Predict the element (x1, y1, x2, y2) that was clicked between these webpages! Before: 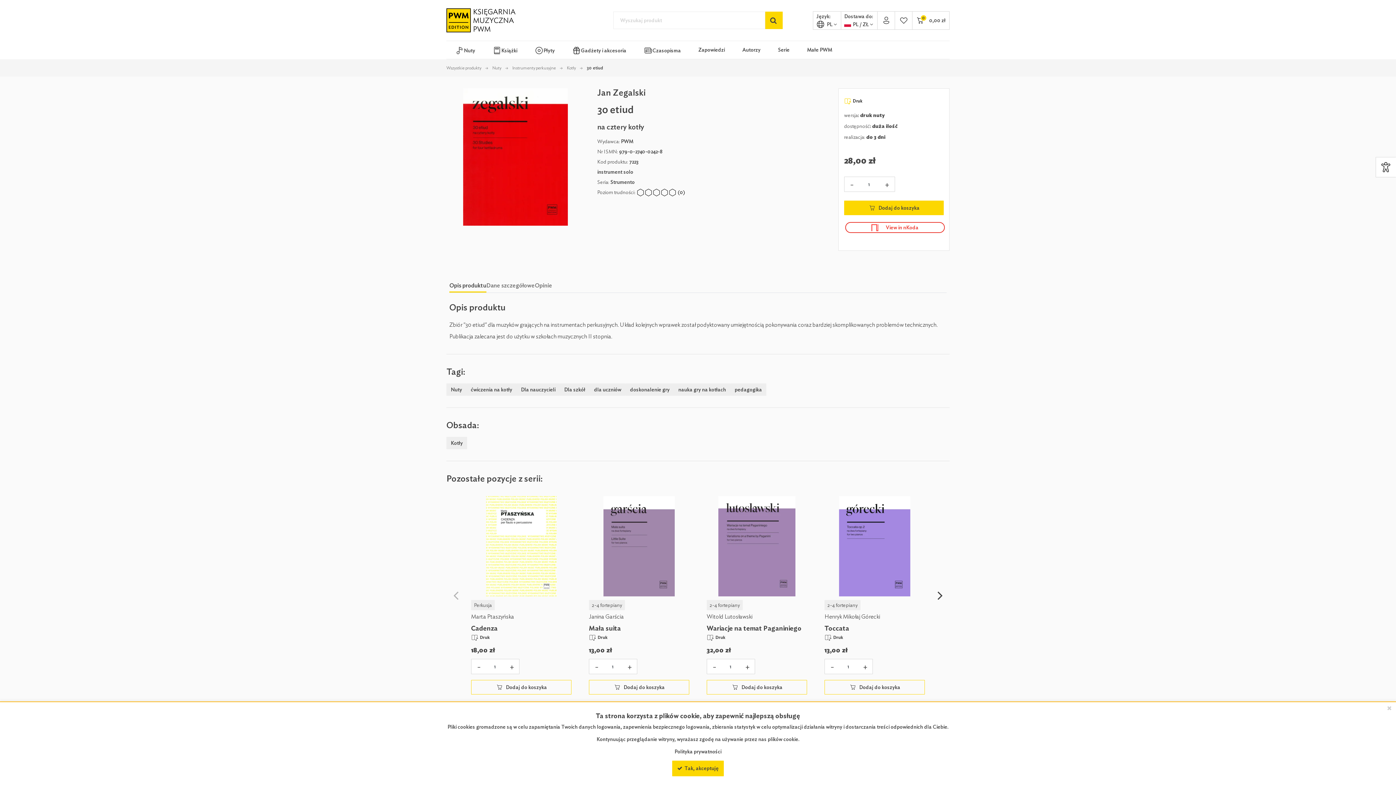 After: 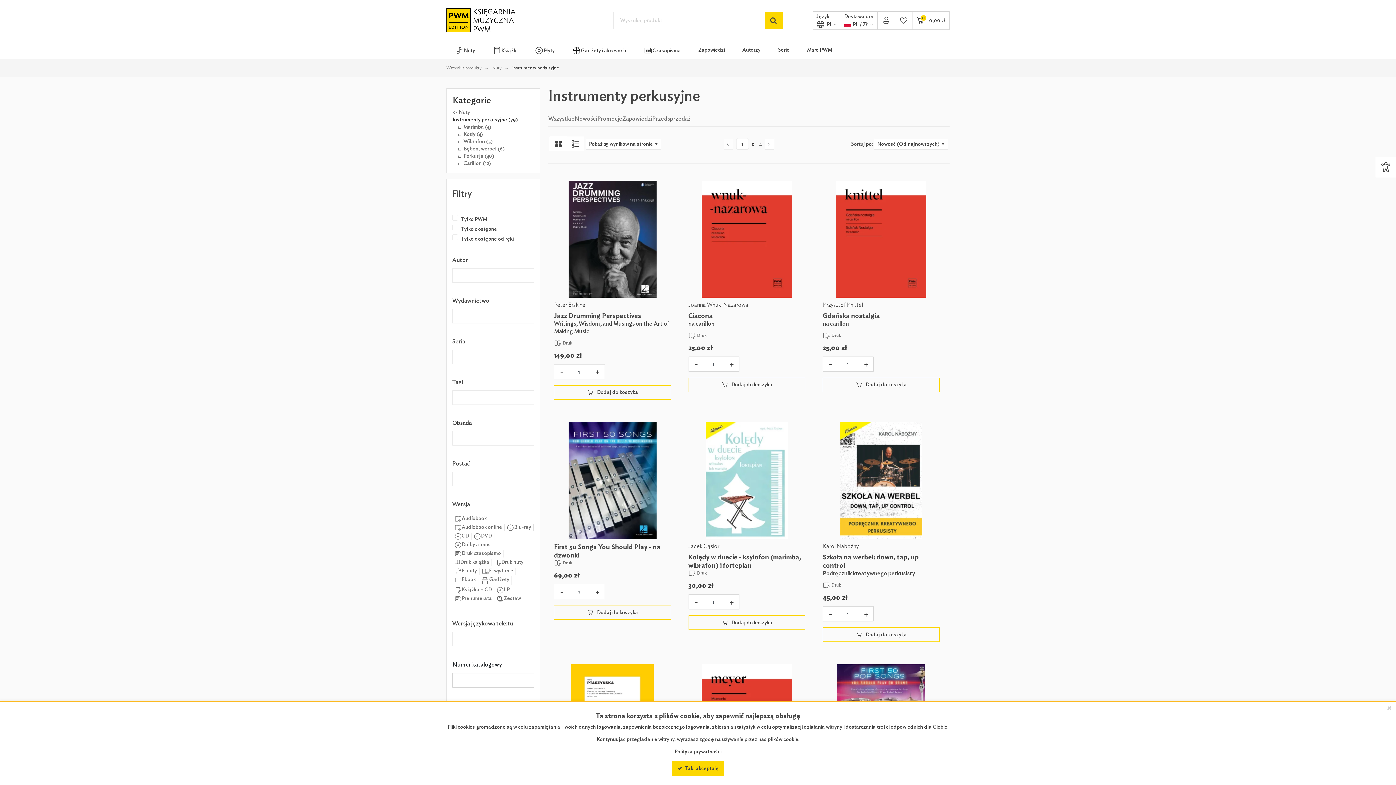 Action: label: Instrumenty perkusyjne bbox: (512, 65, 556, 70)